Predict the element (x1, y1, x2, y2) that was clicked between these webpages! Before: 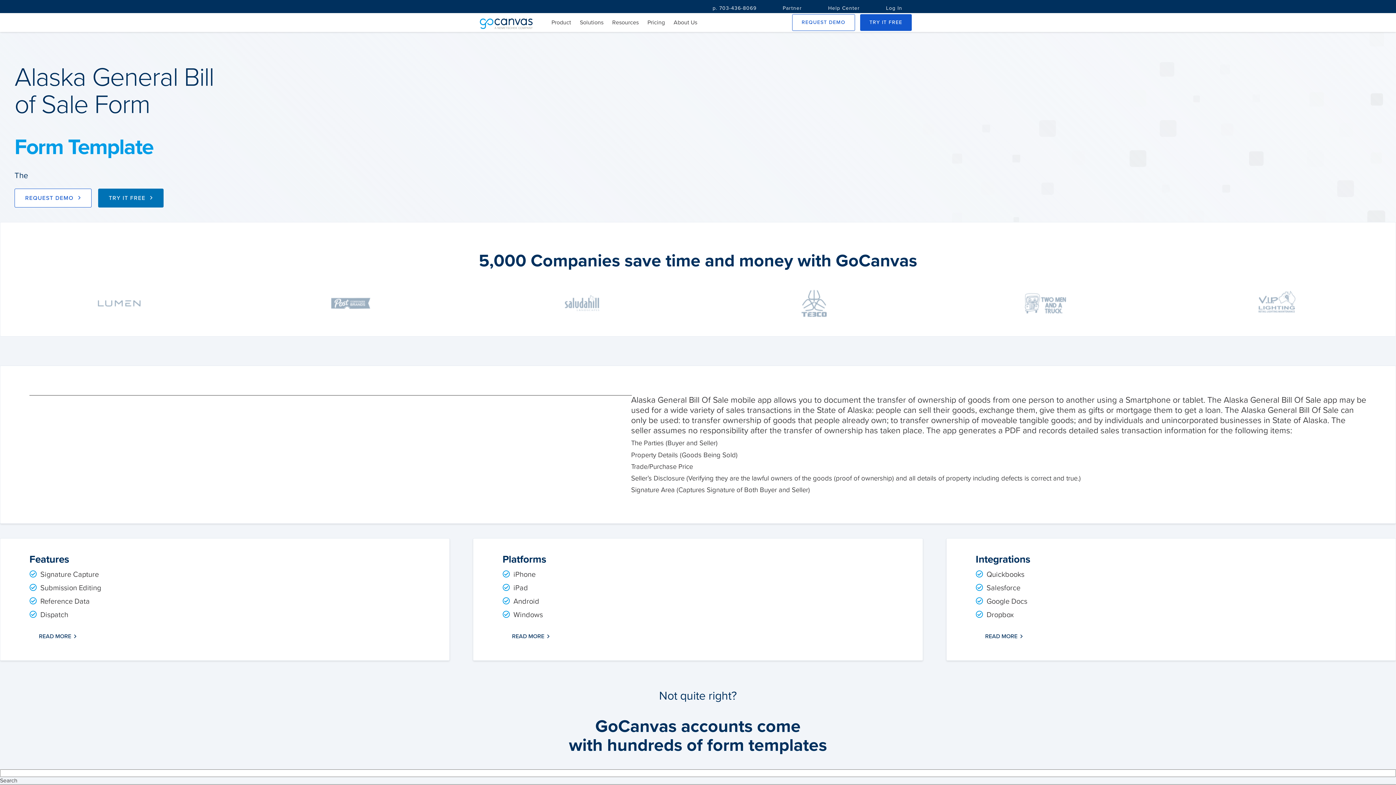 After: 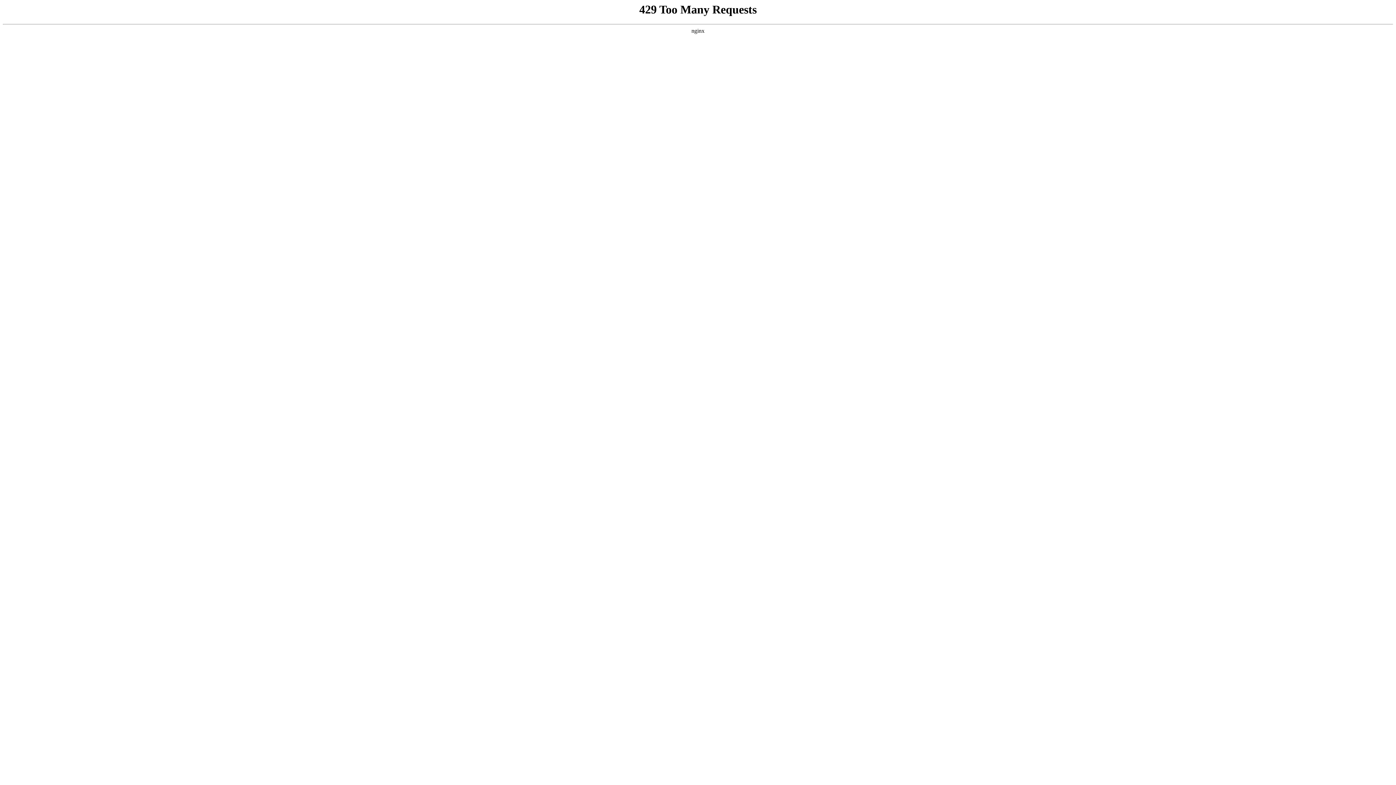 Action: bbox: (860, 14, 912, 30) label: TRY IT FREE